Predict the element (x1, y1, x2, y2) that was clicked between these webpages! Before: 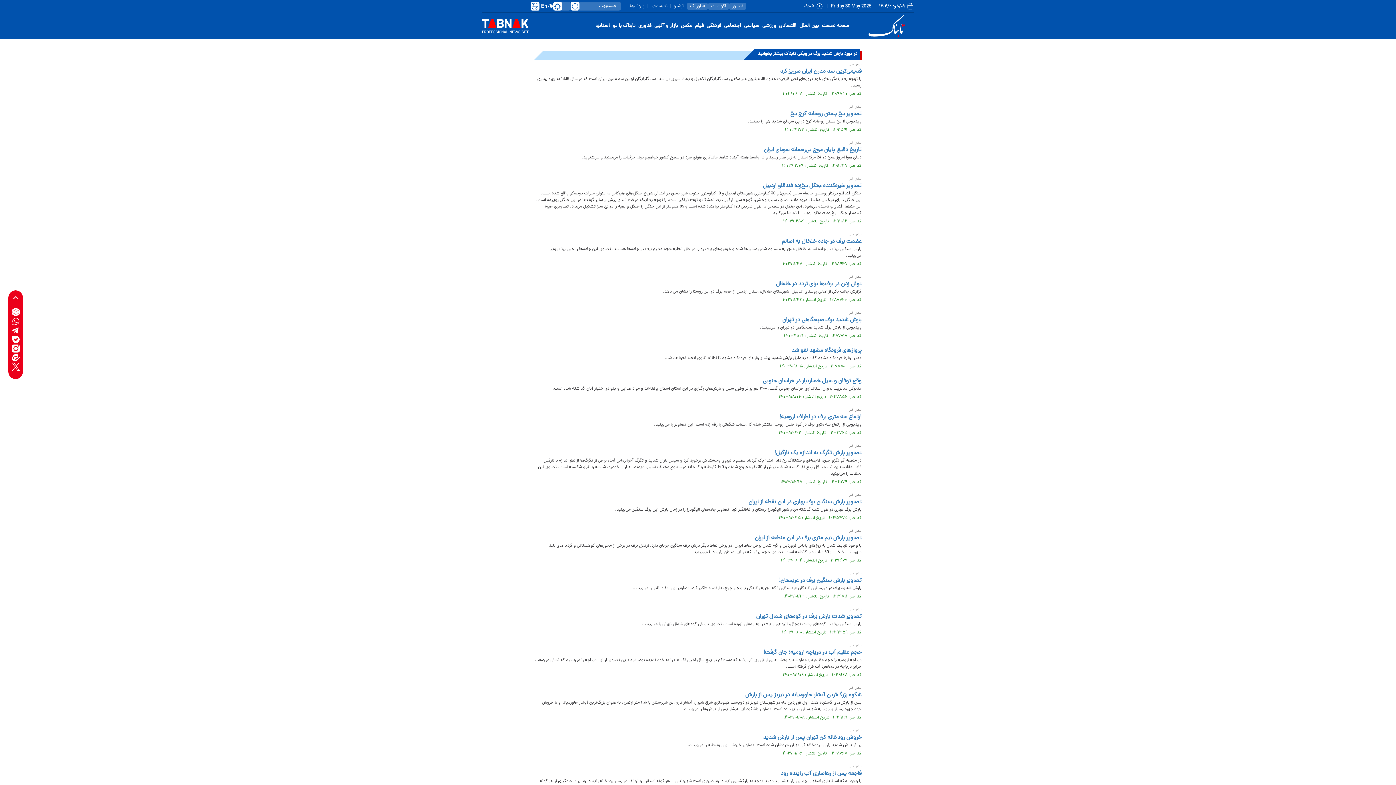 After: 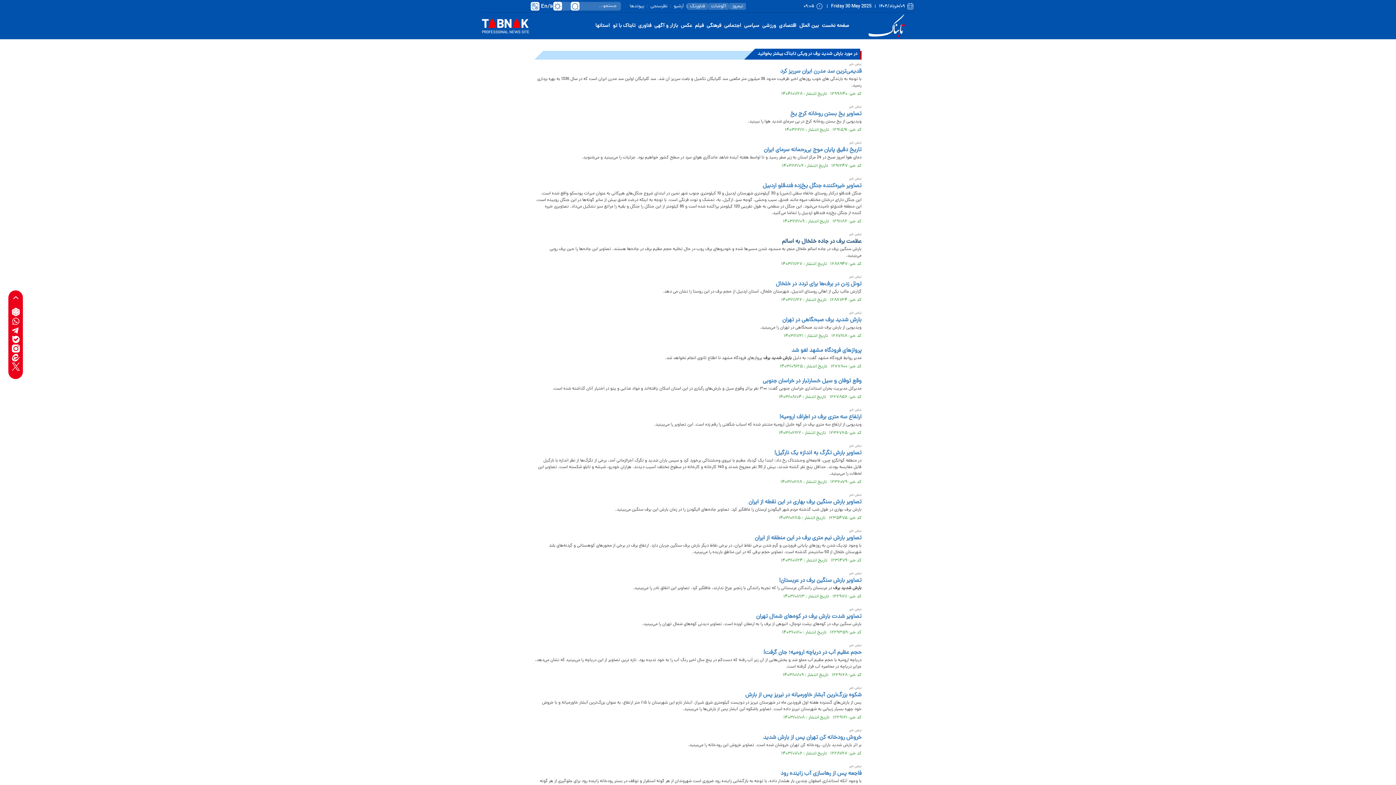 Action: bbox: (534, 237, 861, 246) label: عظمت برف در جاده خلخال به اسالم